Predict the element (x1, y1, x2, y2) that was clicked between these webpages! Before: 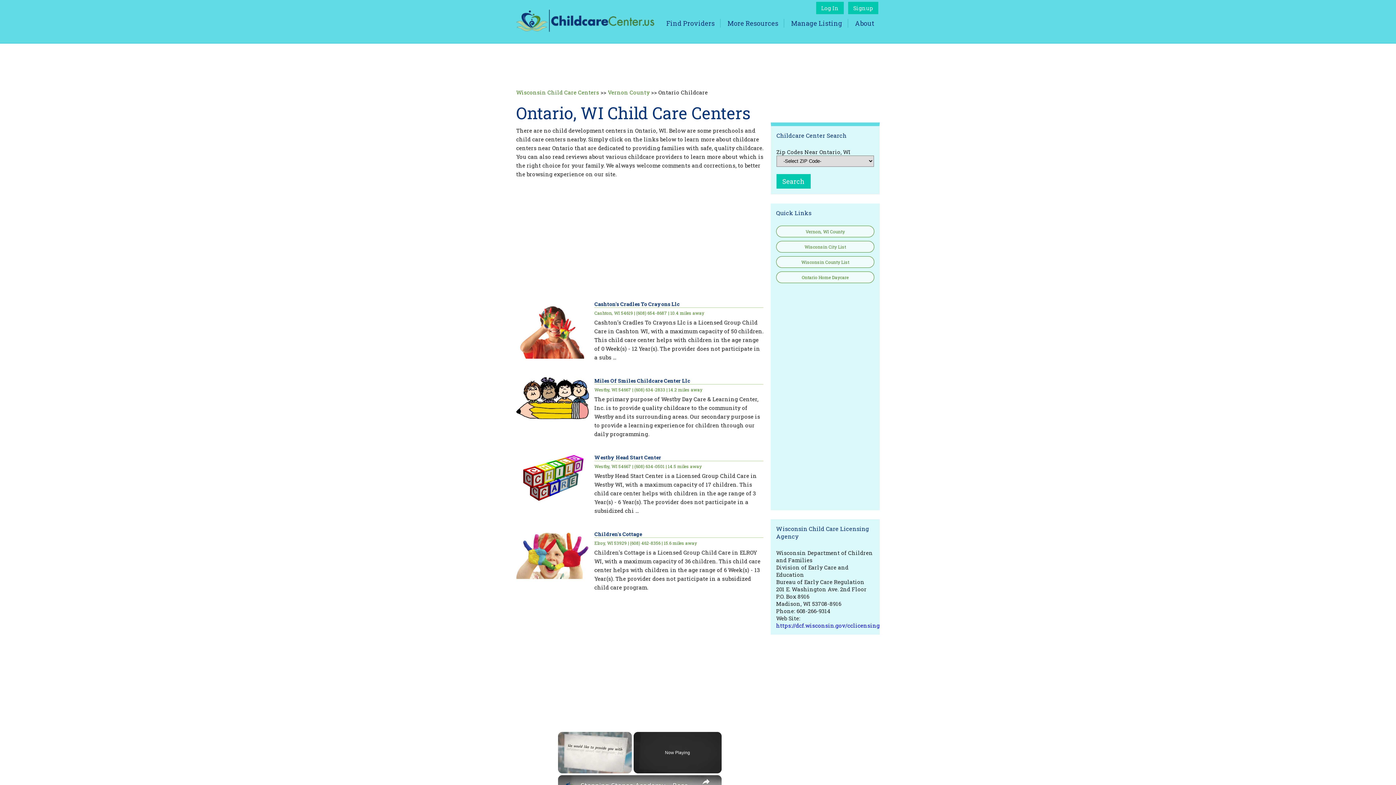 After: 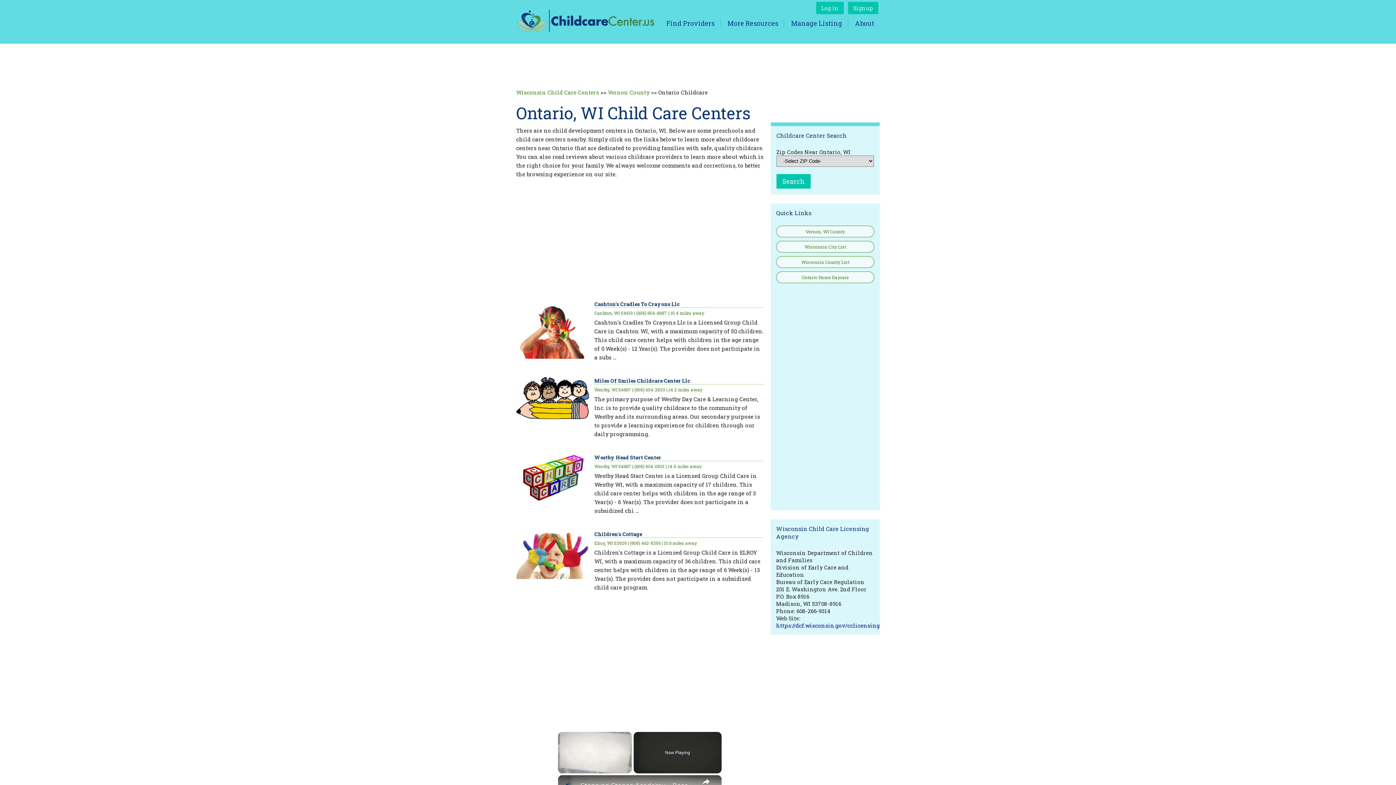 Action: bbox: (776, 622, 880, 629) label: https://dcf.wisconsin.gov/cclicensing